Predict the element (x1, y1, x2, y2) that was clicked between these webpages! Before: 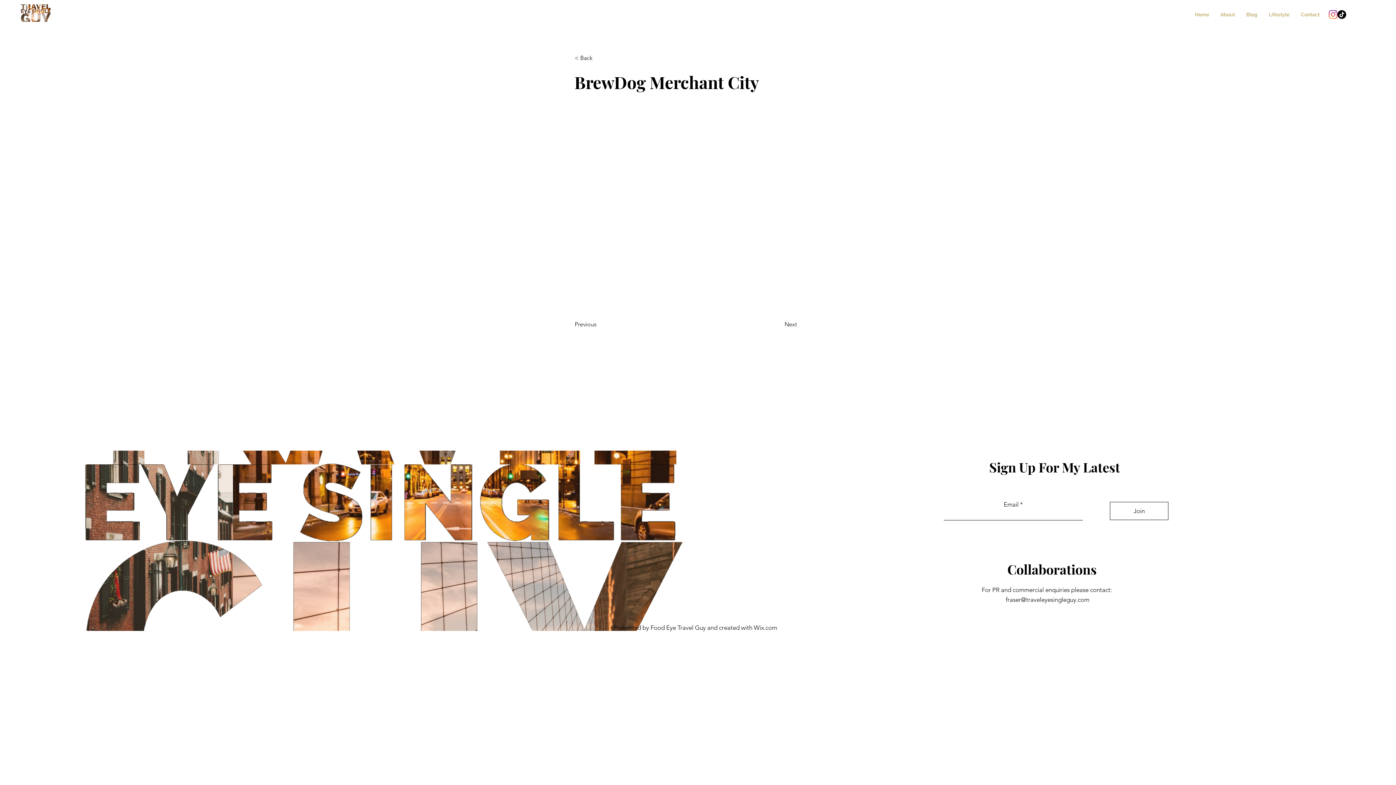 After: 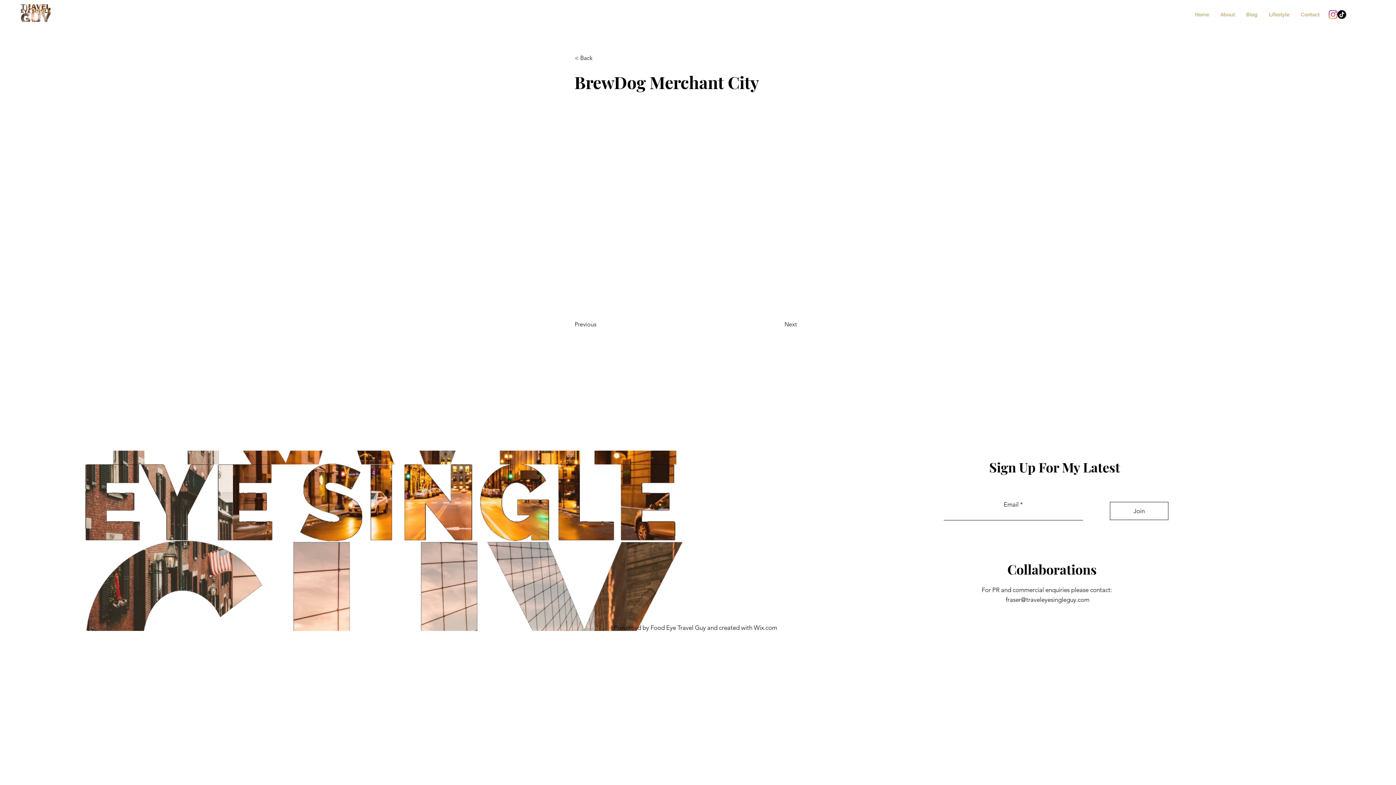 Action: label: Instagram bbox: (1329, 10, 1337, 18)